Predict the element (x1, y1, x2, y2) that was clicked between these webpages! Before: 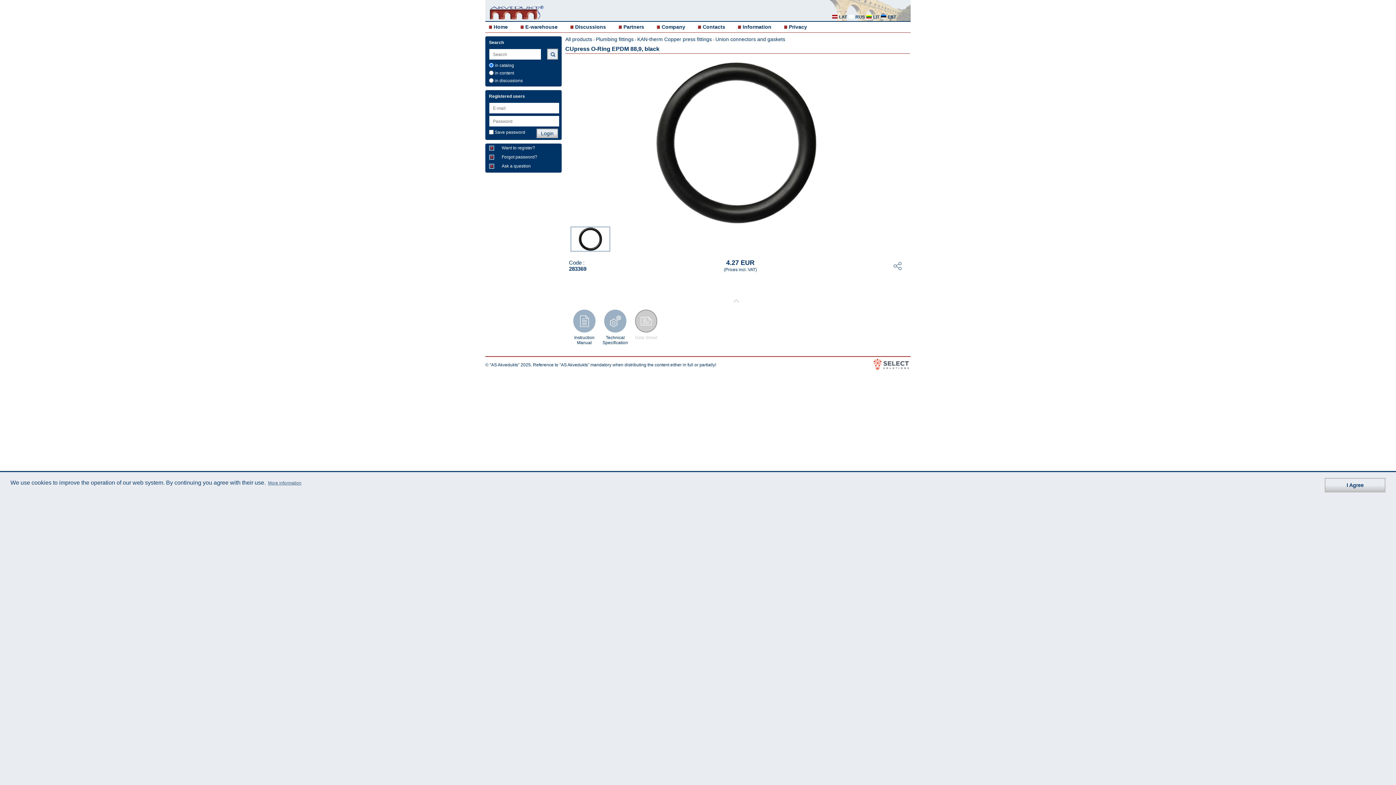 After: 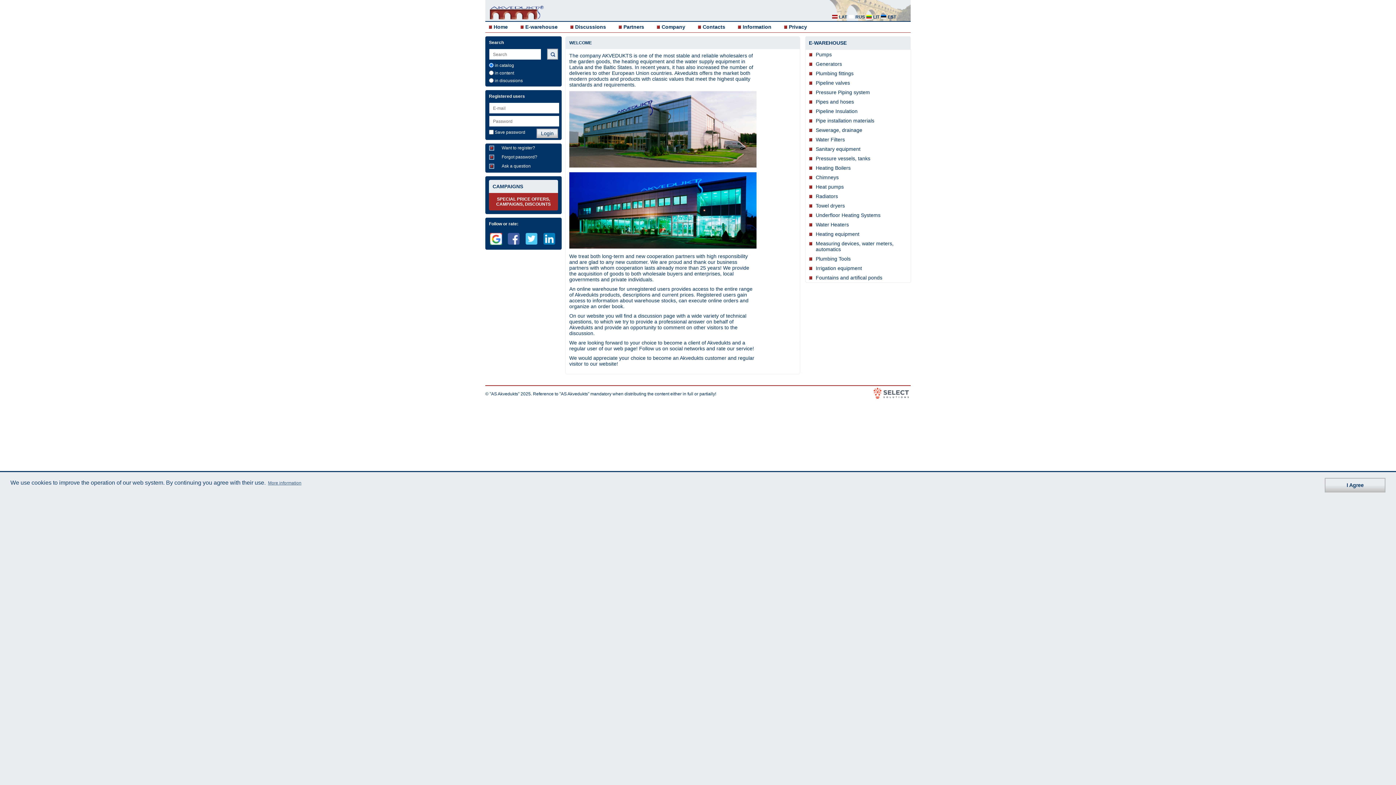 Action: bbox: (493, 24, 508, 29) label: Home